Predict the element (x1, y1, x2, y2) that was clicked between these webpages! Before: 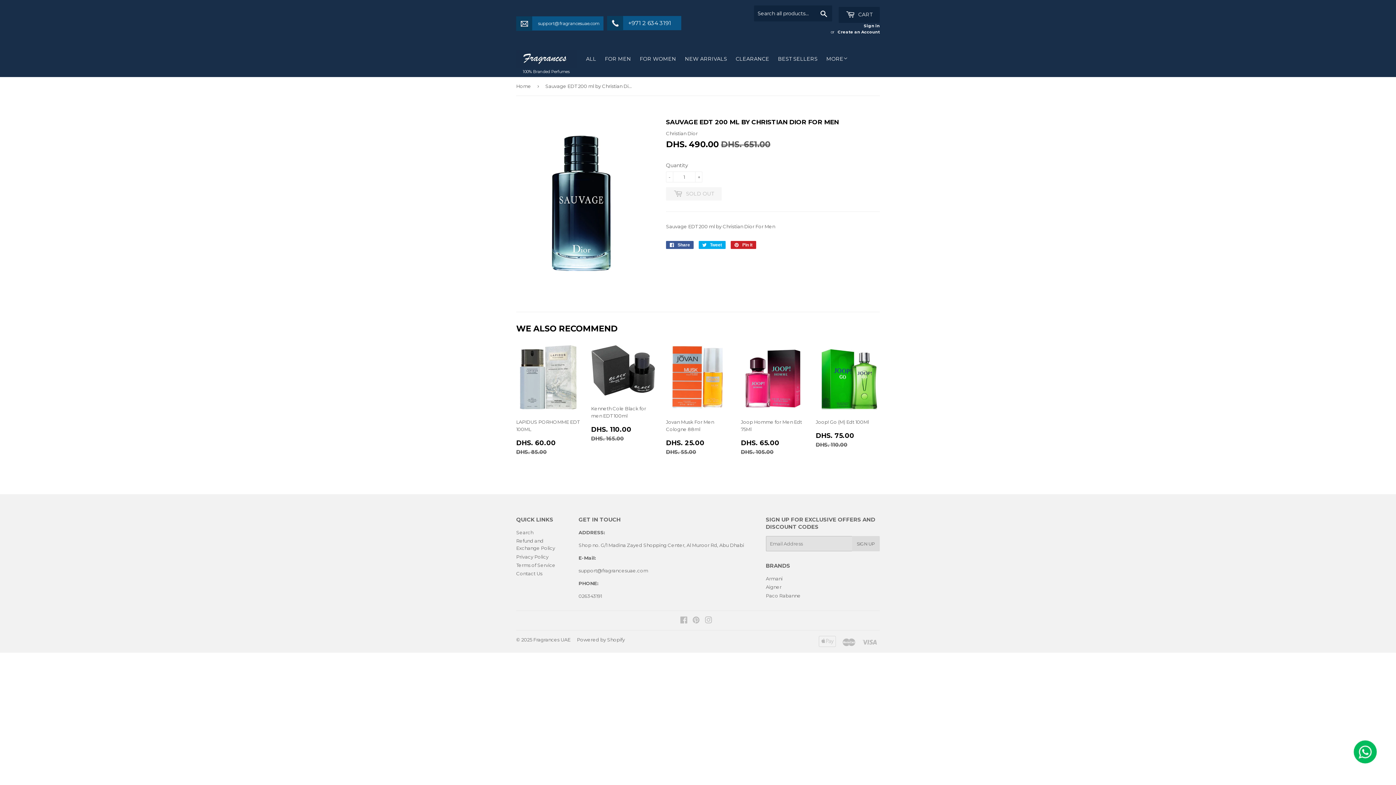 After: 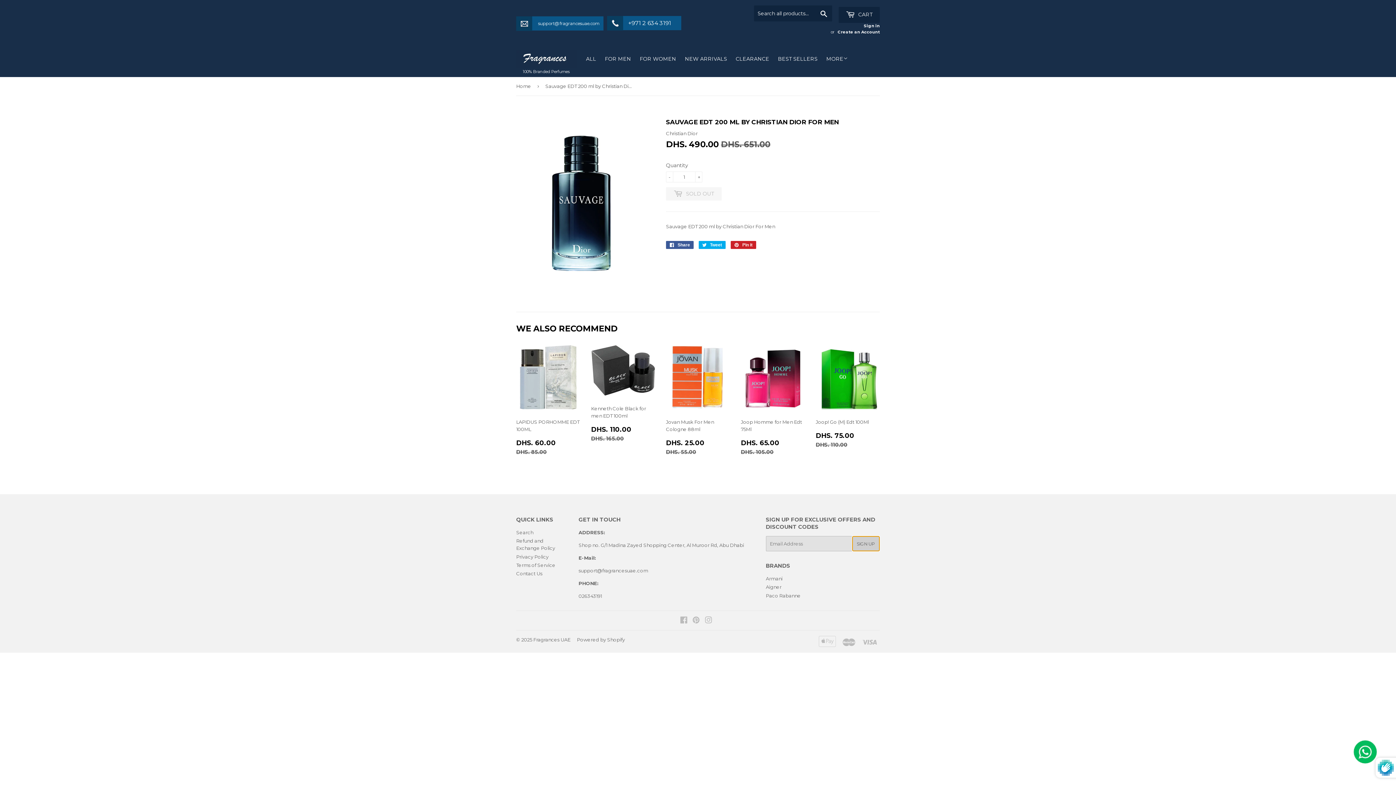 Action: bbox: (852, 536, 879, 551) label: SIGN UP